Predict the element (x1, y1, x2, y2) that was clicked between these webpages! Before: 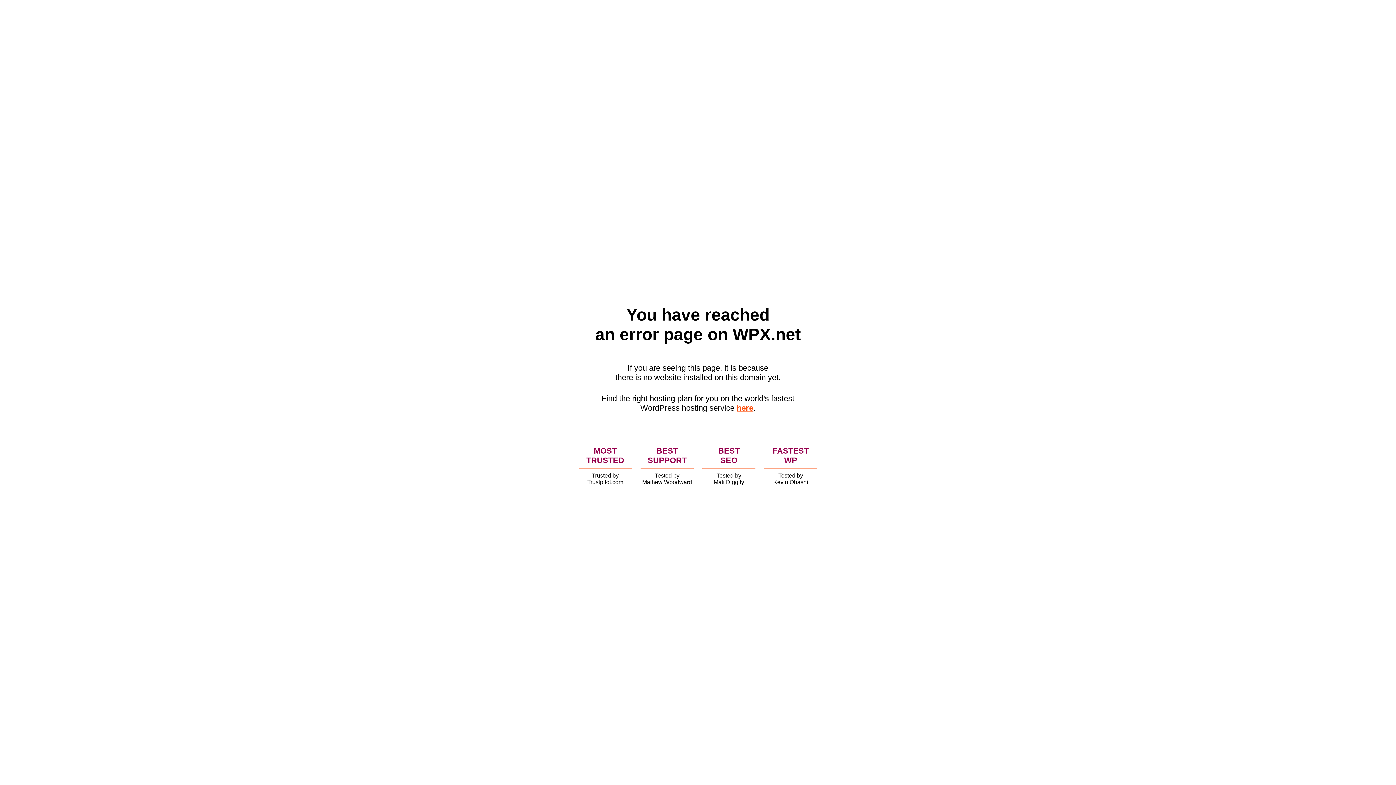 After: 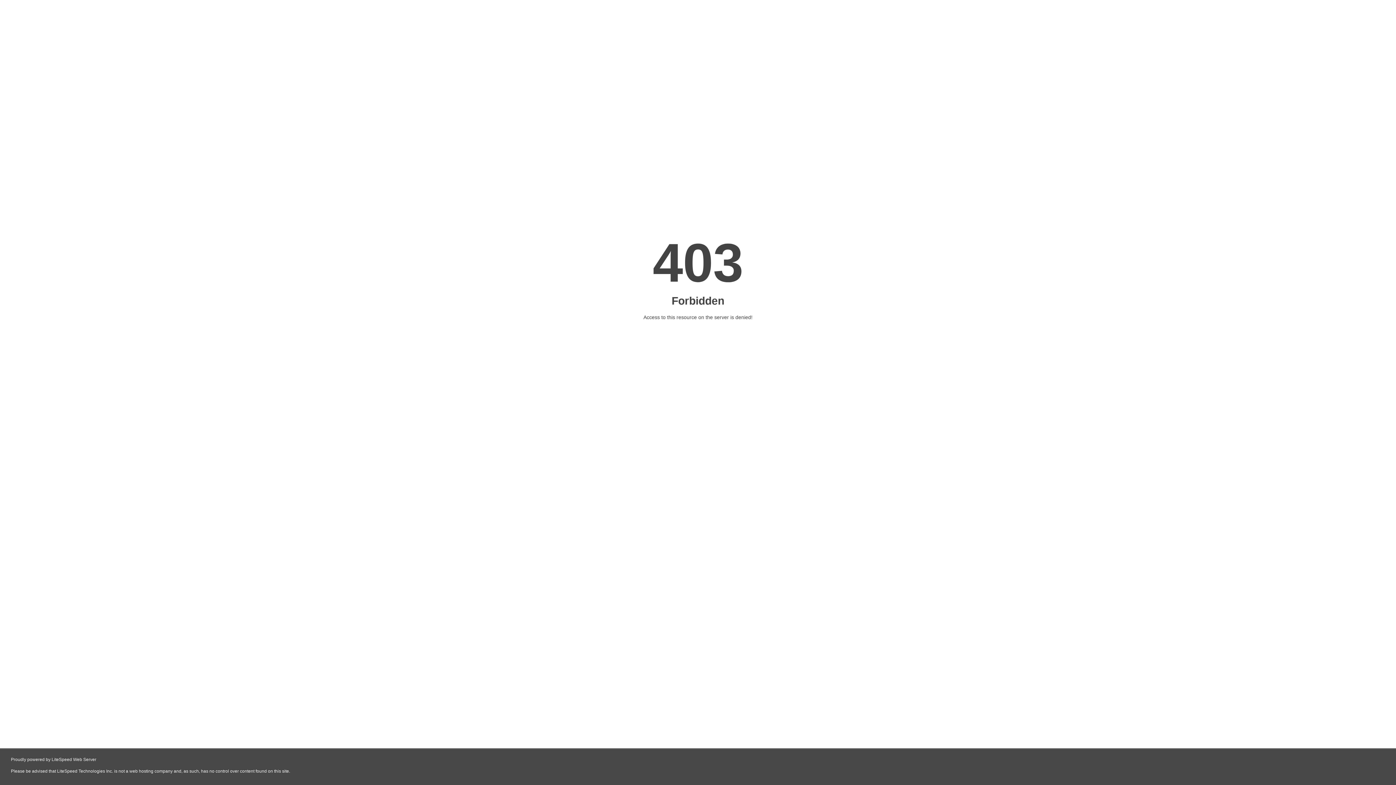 Action: bbox: (736, 403, 753, 412) label: here